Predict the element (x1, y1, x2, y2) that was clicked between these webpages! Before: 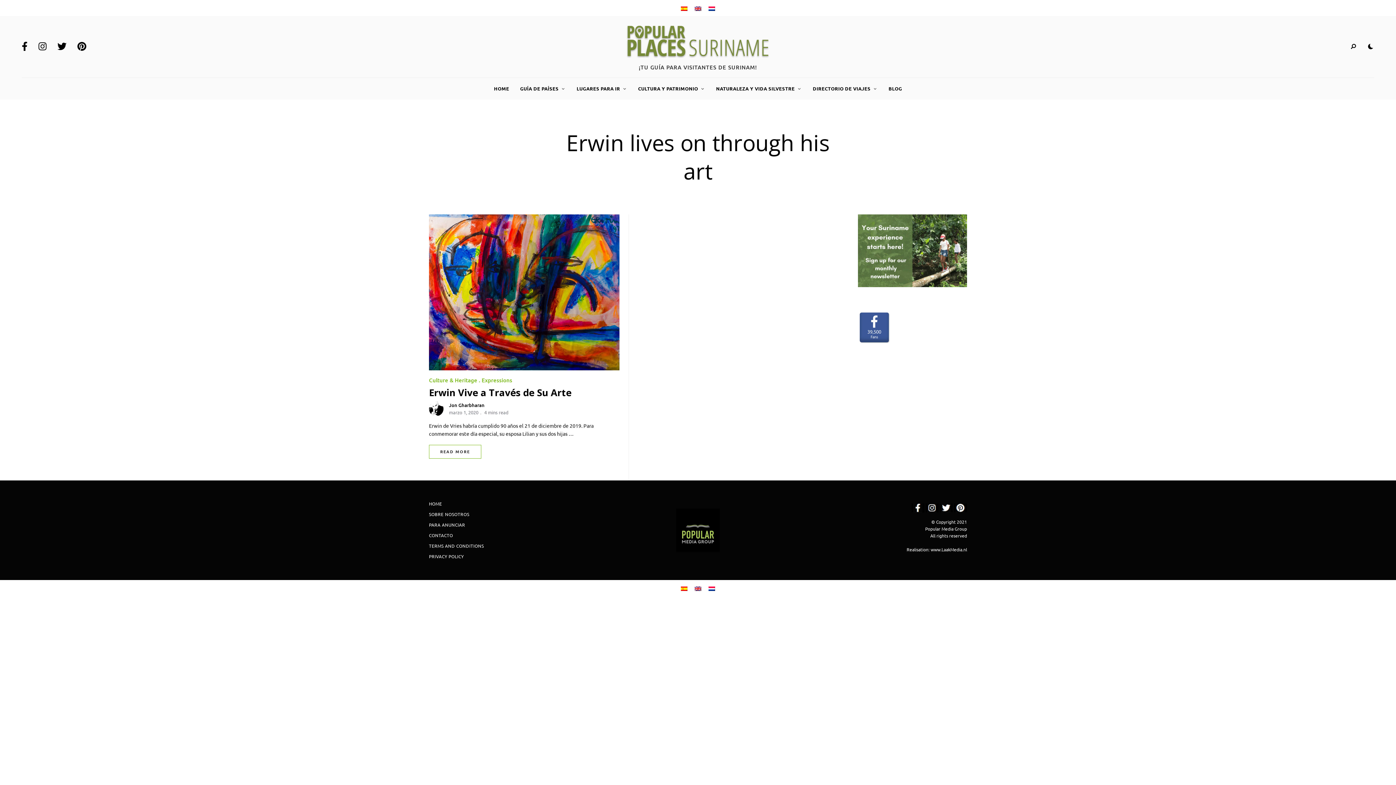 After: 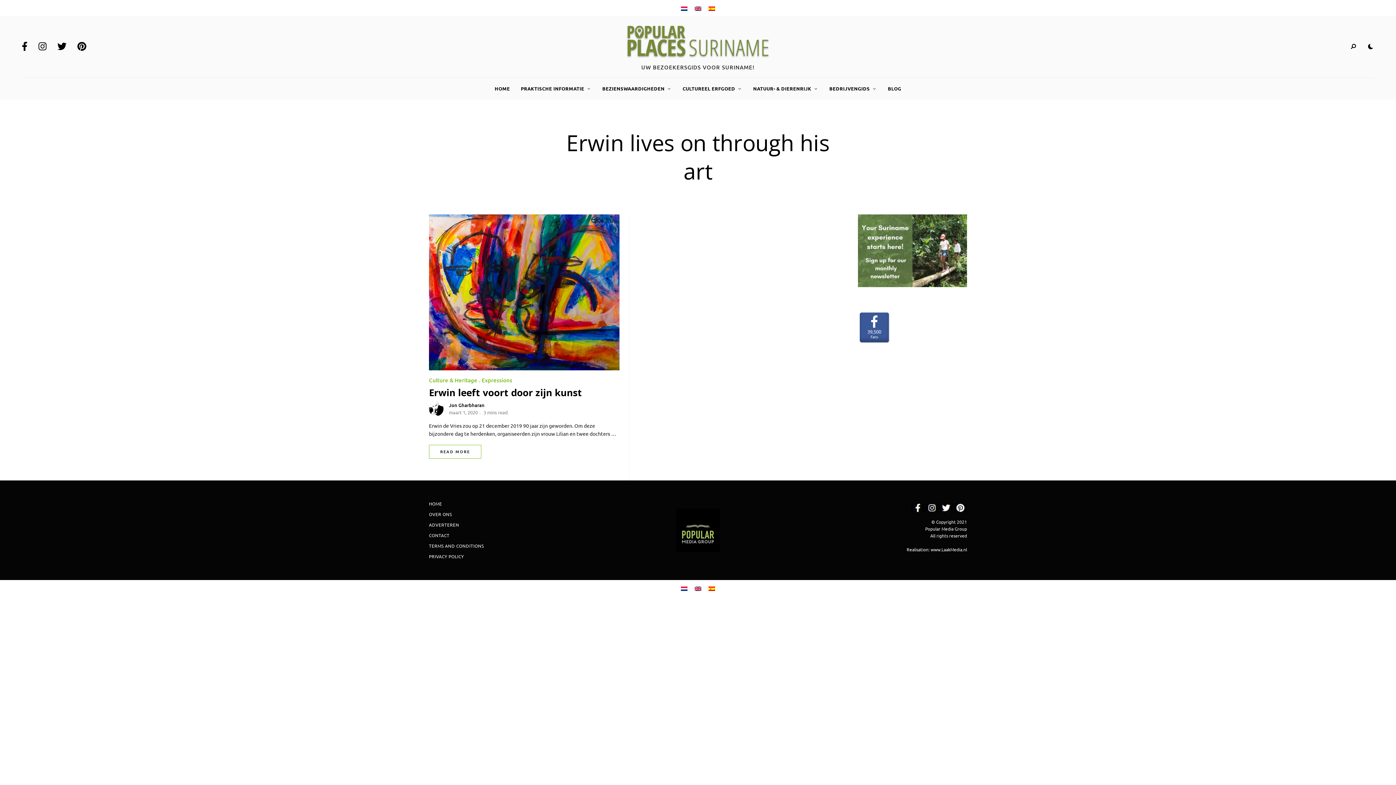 Action: bbox: (705, 583, 718, 593)